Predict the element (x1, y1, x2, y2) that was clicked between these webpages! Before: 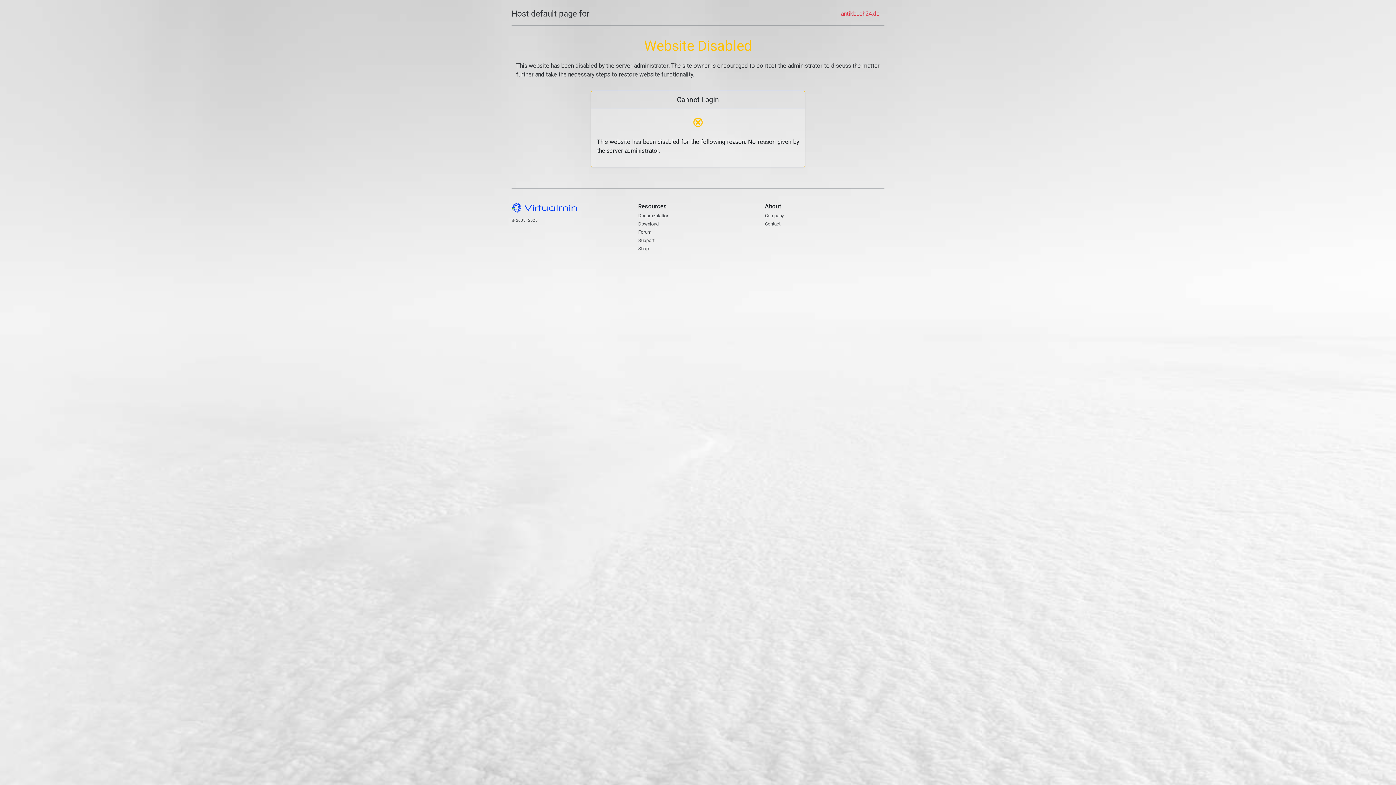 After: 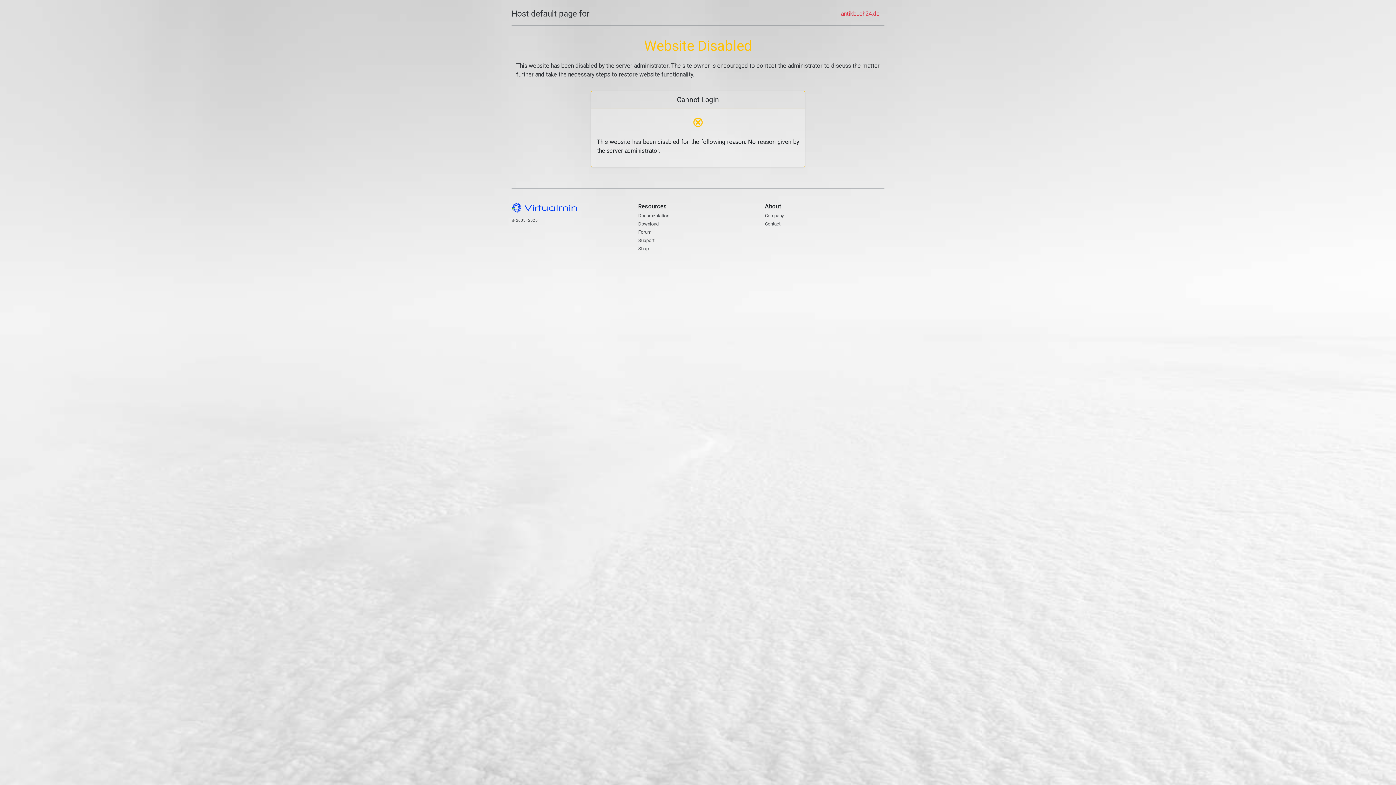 Action: label: Host default page for bbox: (511, 7, 589, 20)